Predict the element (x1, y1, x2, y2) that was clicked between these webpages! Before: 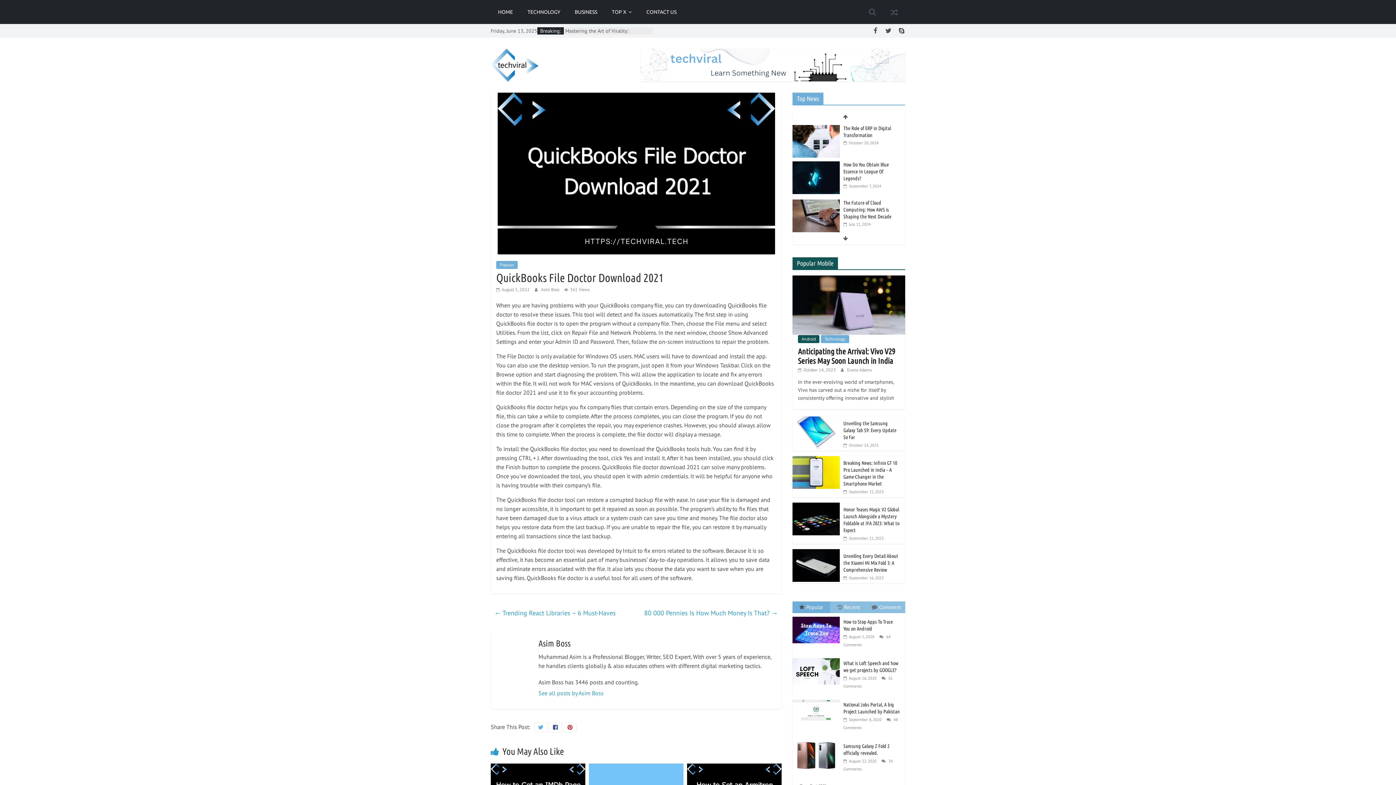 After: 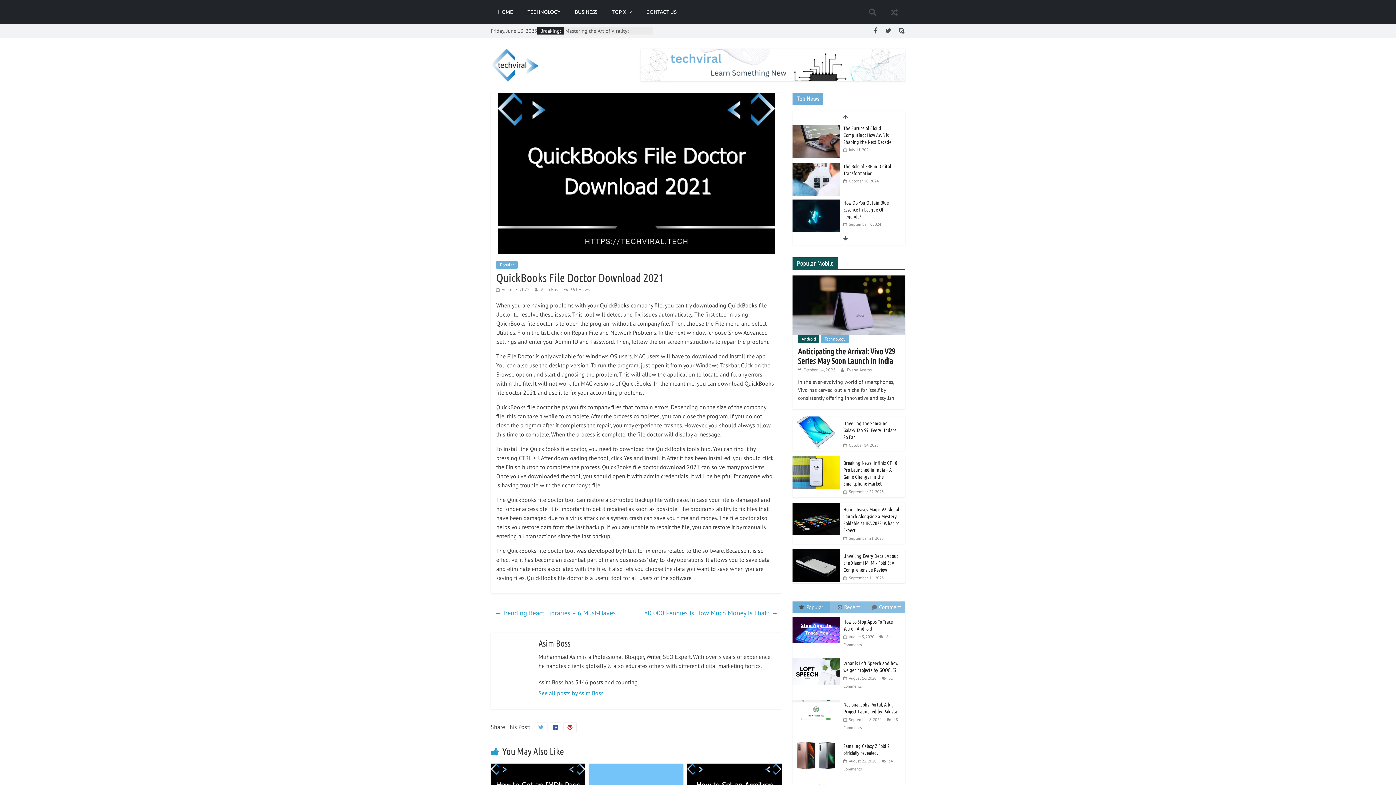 Action: label: Popular bbox: (799, 603, 823, 610)